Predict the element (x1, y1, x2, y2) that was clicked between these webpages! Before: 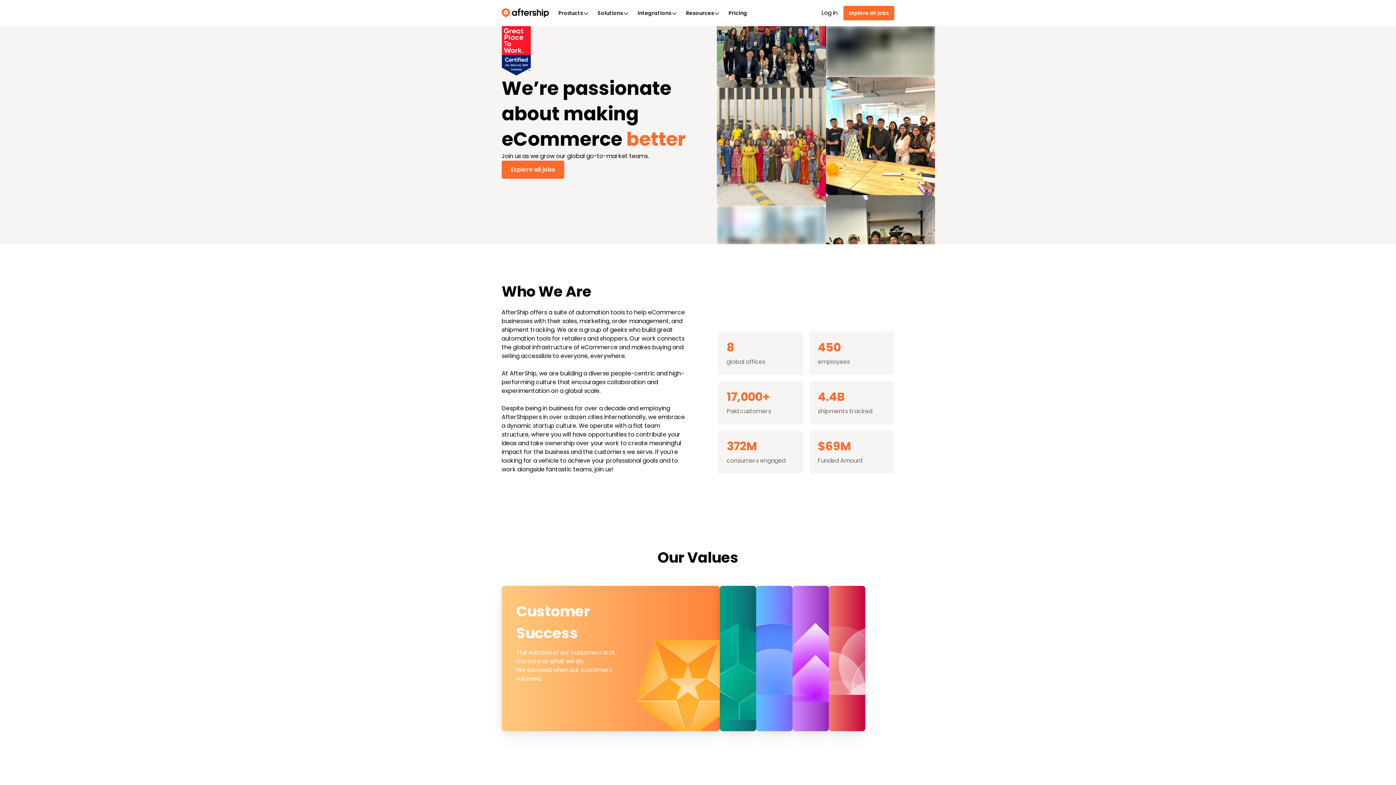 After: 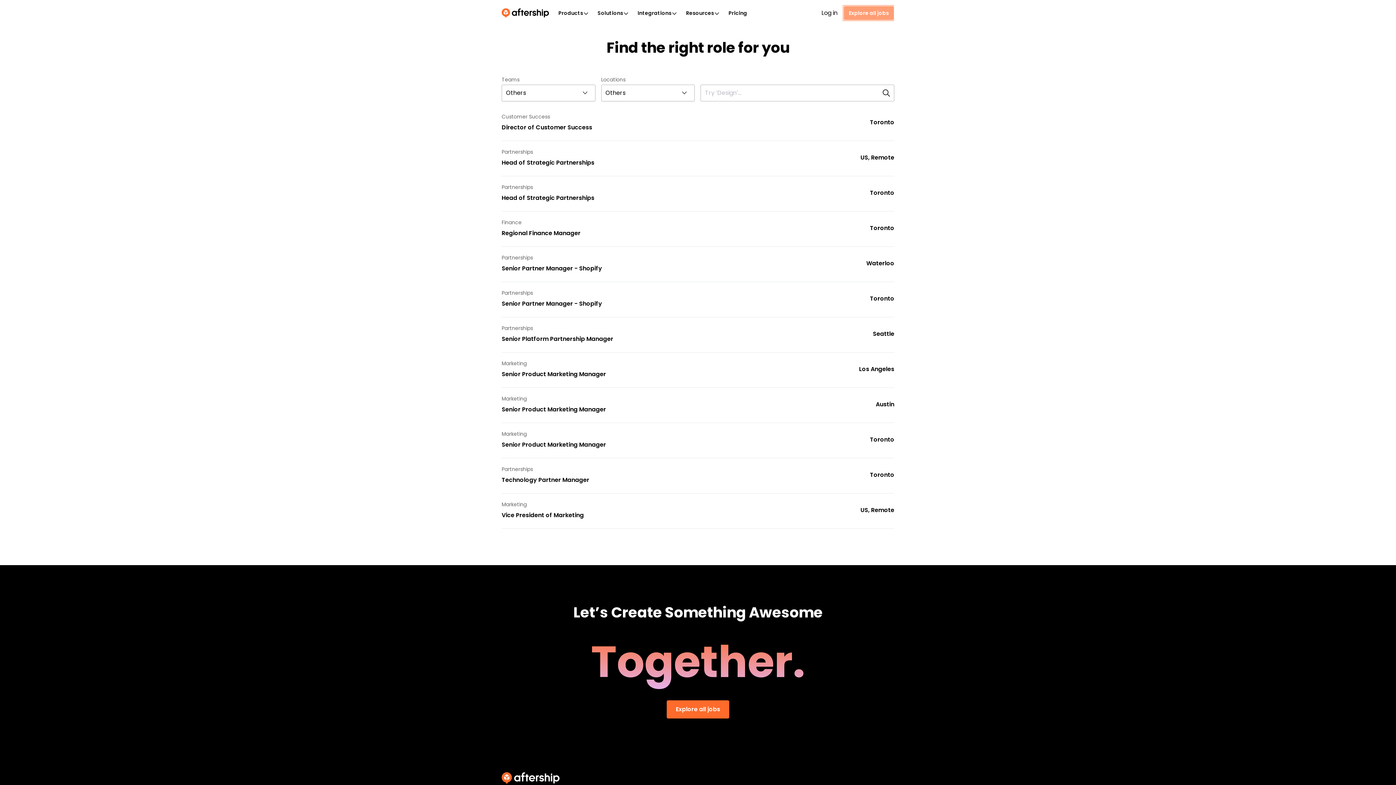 Action: label: Explore all jobs bbox: (843, 5, 894, 20)